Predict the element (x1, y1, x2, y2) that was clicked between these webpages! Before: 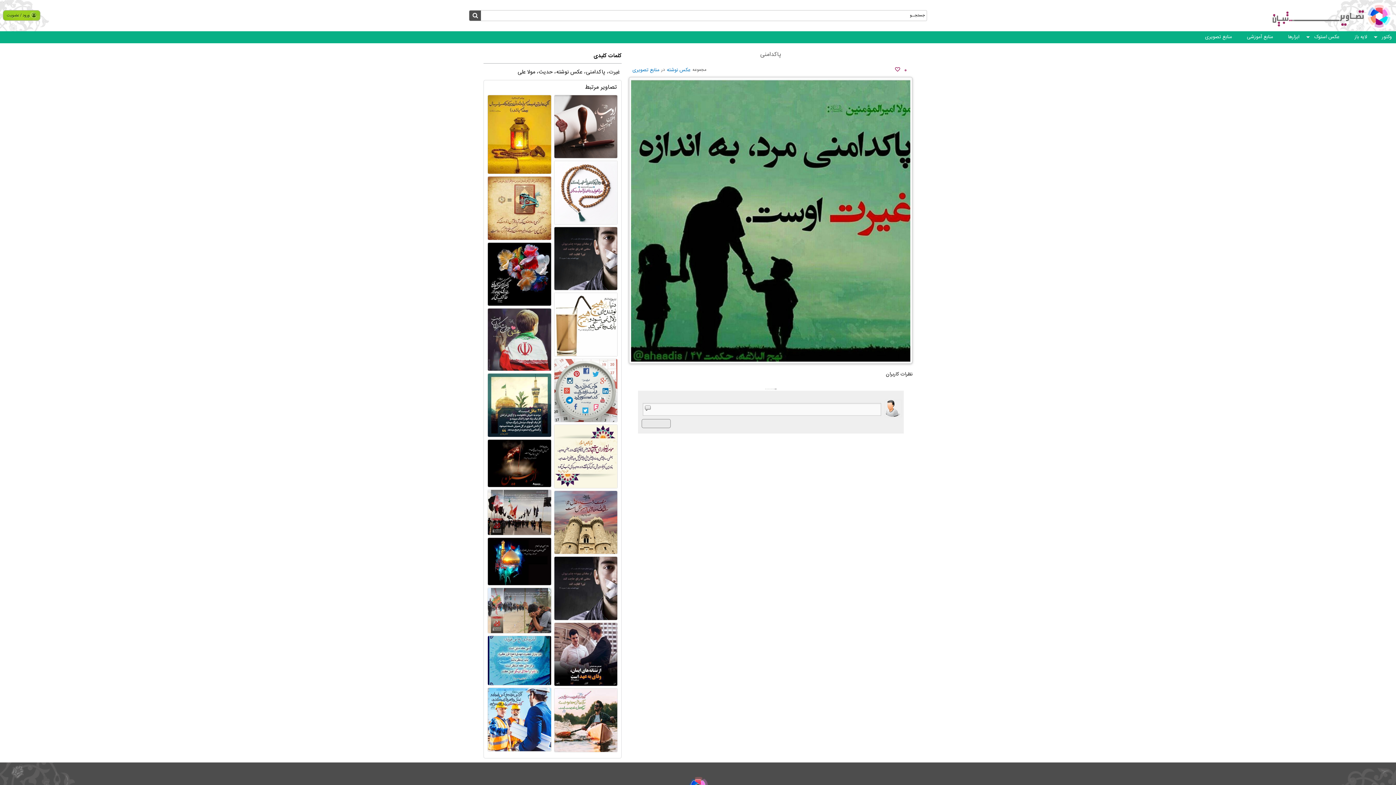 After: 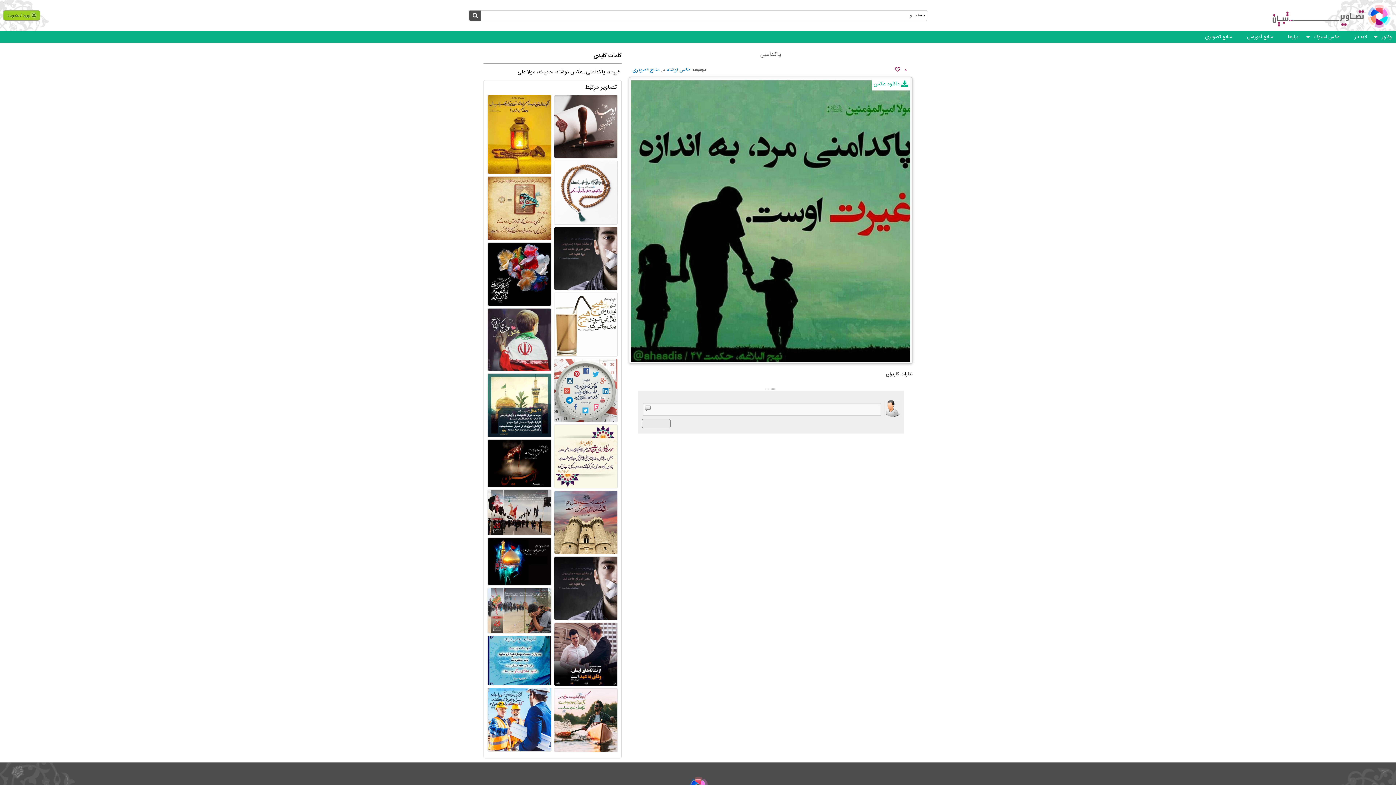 Action: bbox: (631, 79, 910, 361)